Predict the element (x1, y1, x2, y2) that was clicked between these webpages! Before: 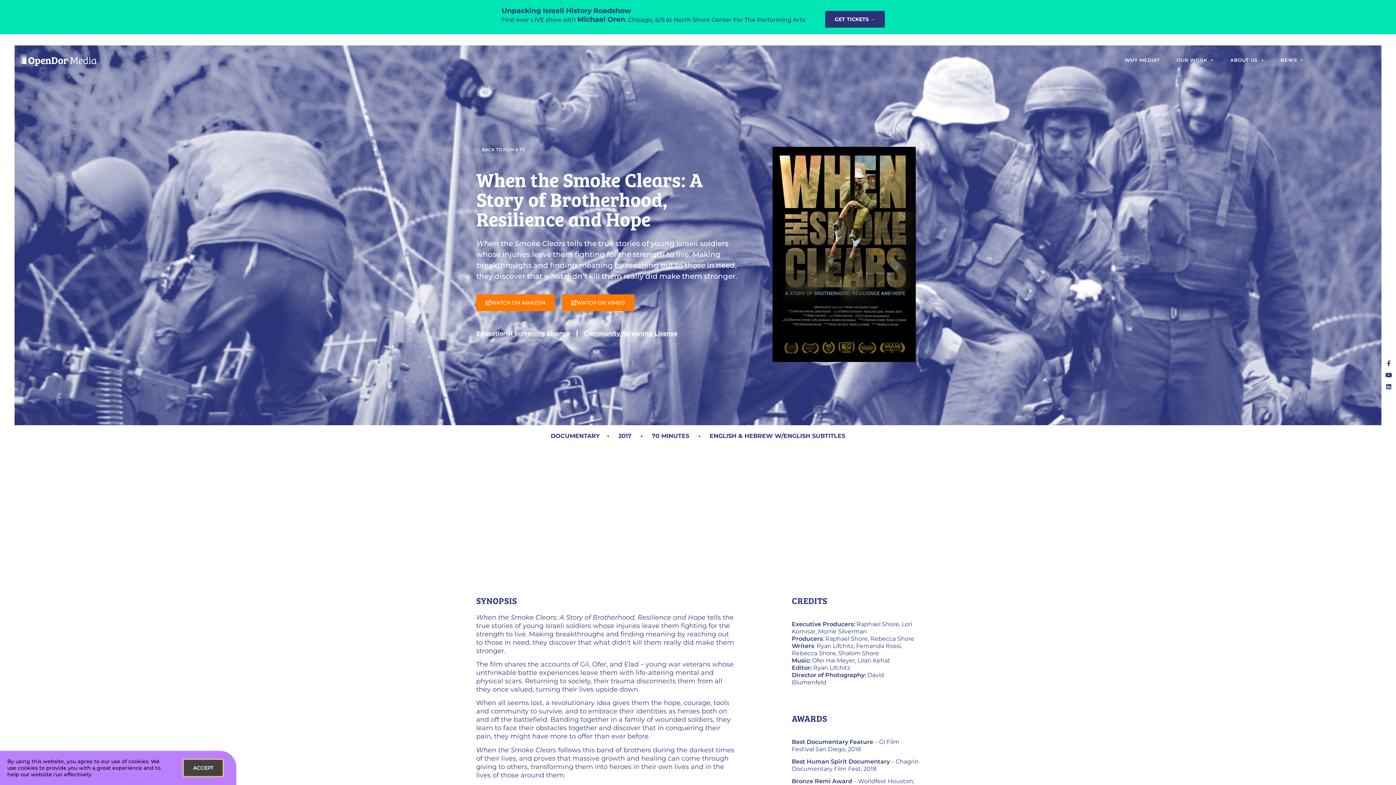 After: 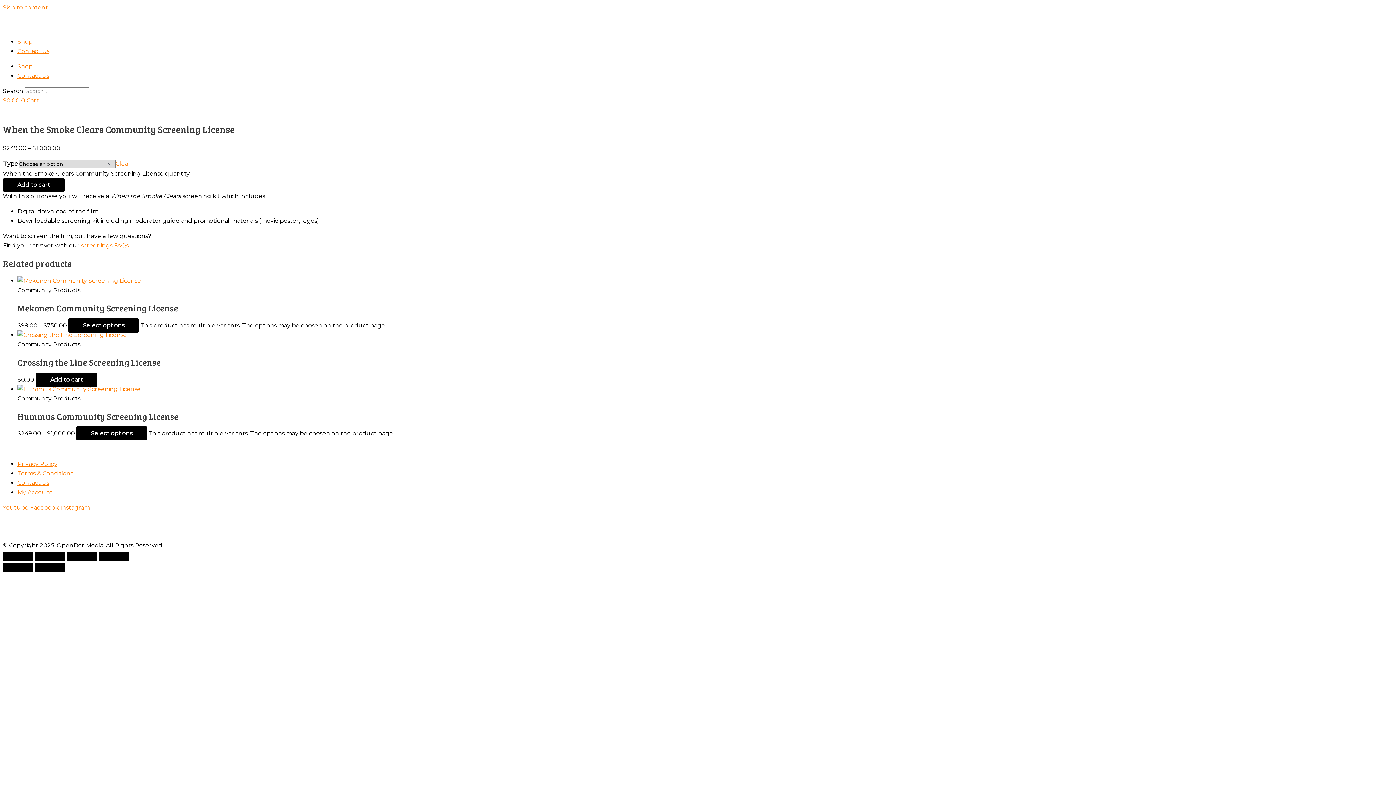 Action: bbox: (584, 330, 677, 337) label: Community Screening License